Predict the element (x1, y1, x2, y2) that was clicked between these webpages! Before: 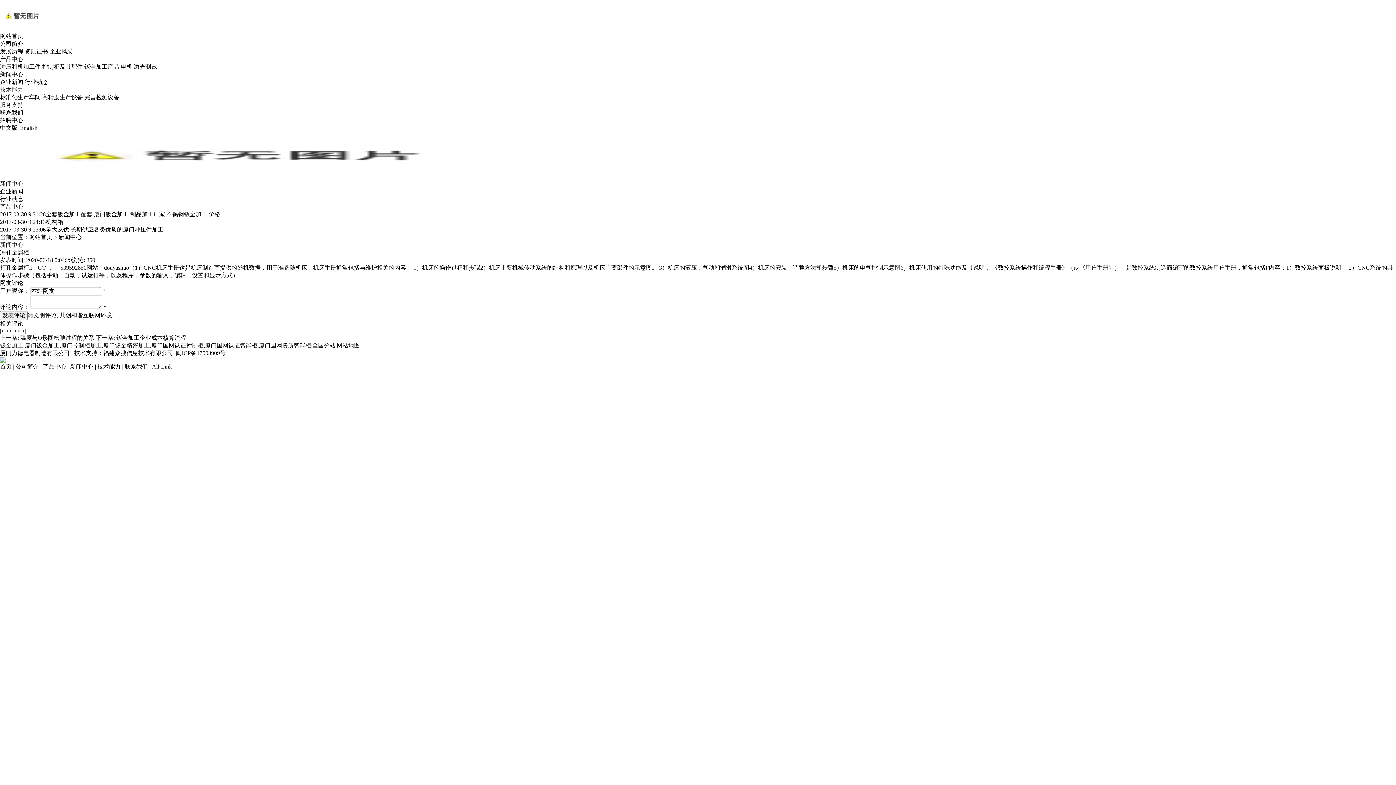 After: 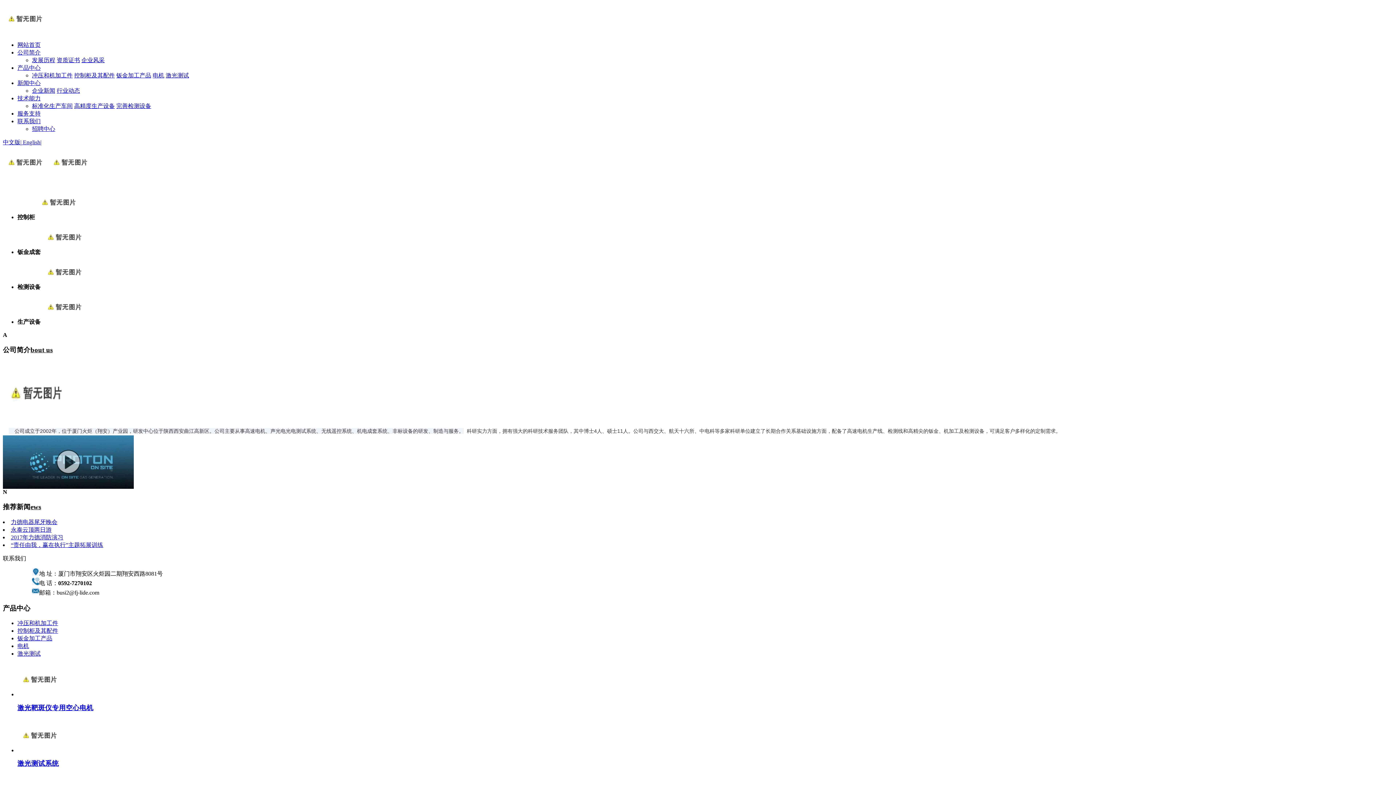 Action: bbox: (0, 124, 20, 130) label: 中文版| 